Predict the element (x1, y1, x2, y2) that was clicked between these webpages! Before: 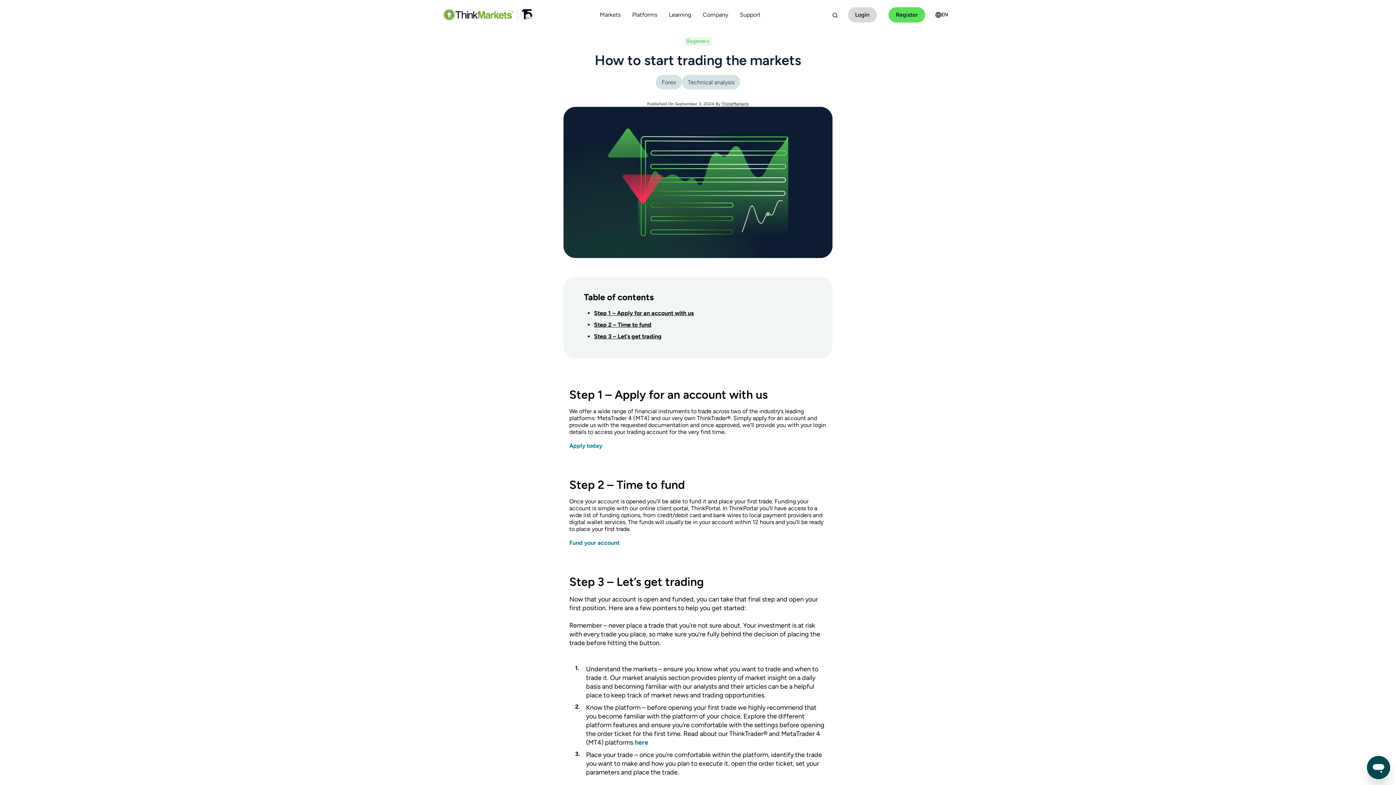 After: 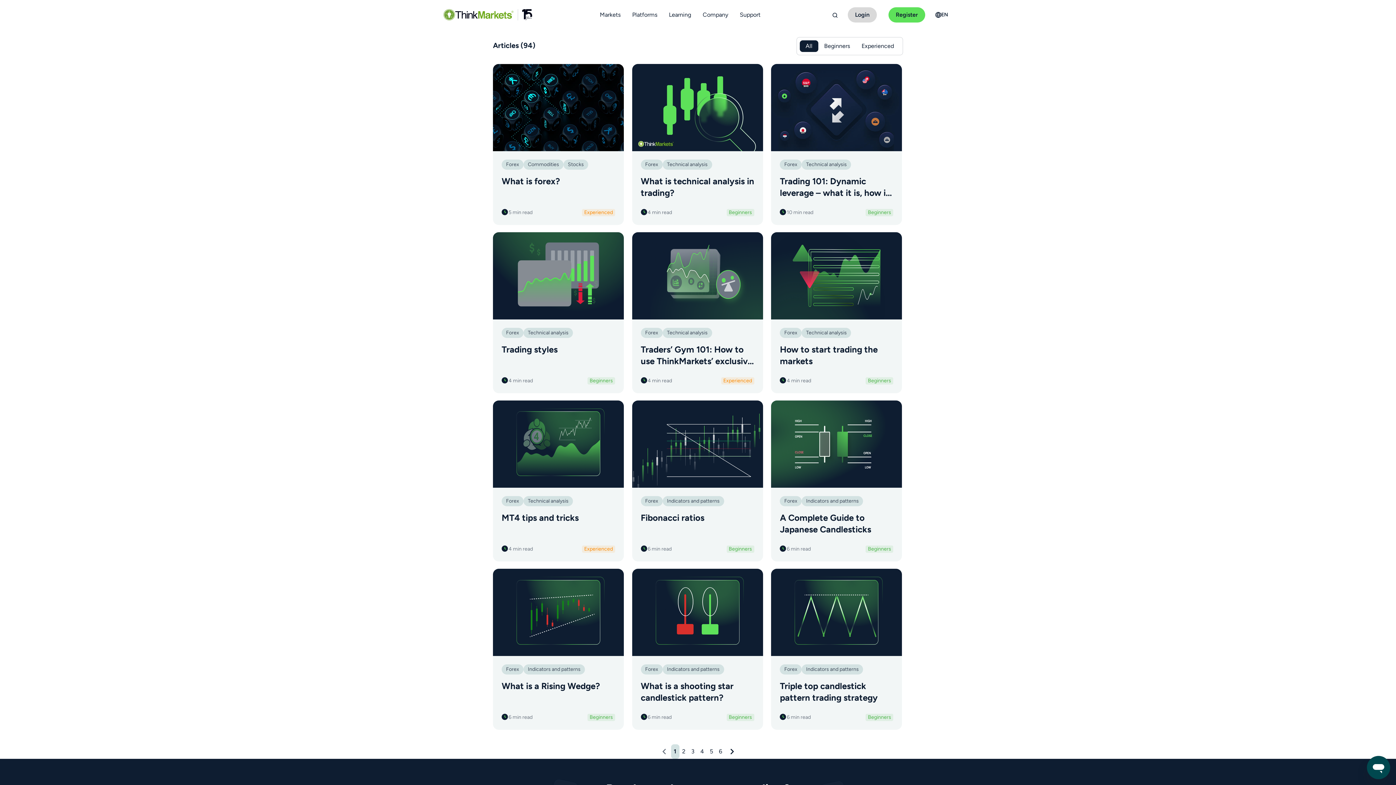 Action: label: Forex bbox: (656, 74, 682, 89)